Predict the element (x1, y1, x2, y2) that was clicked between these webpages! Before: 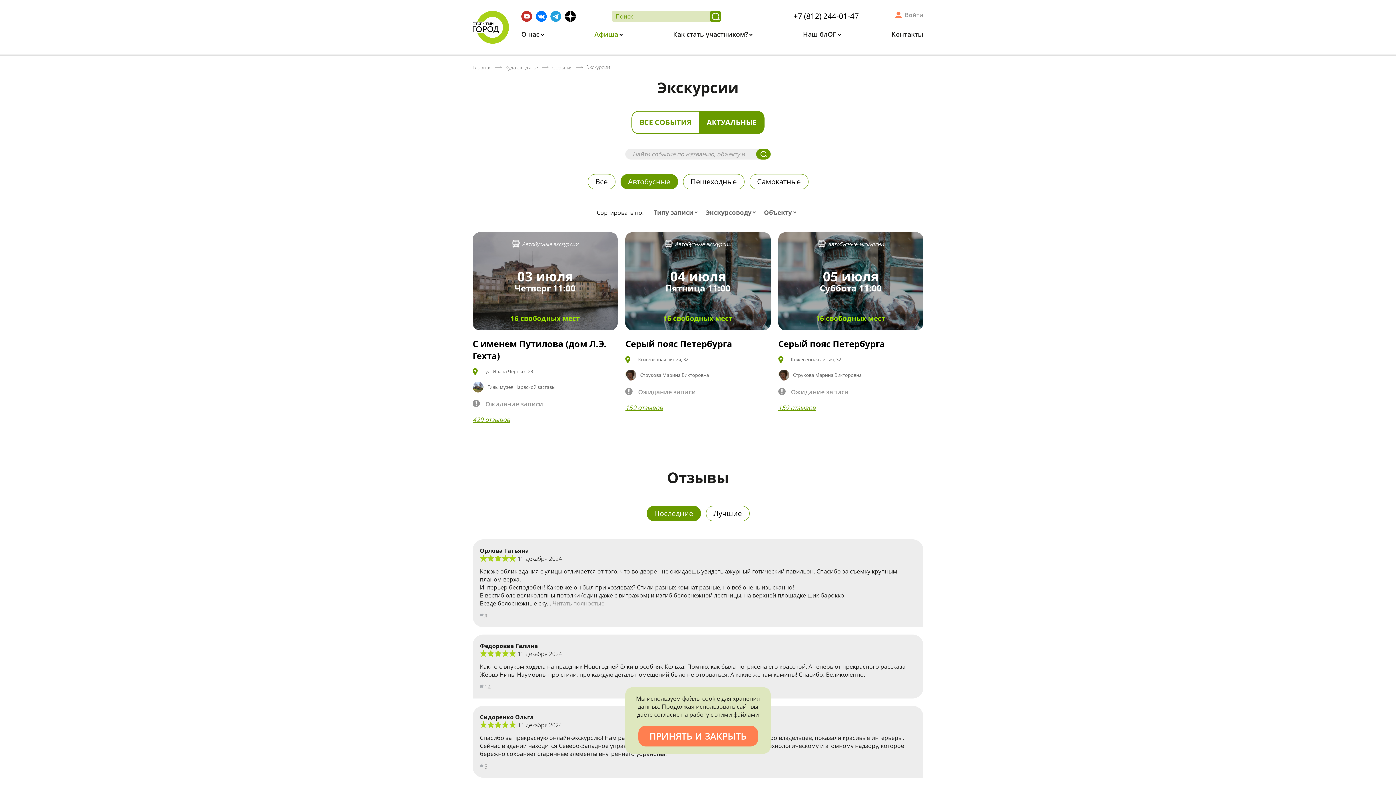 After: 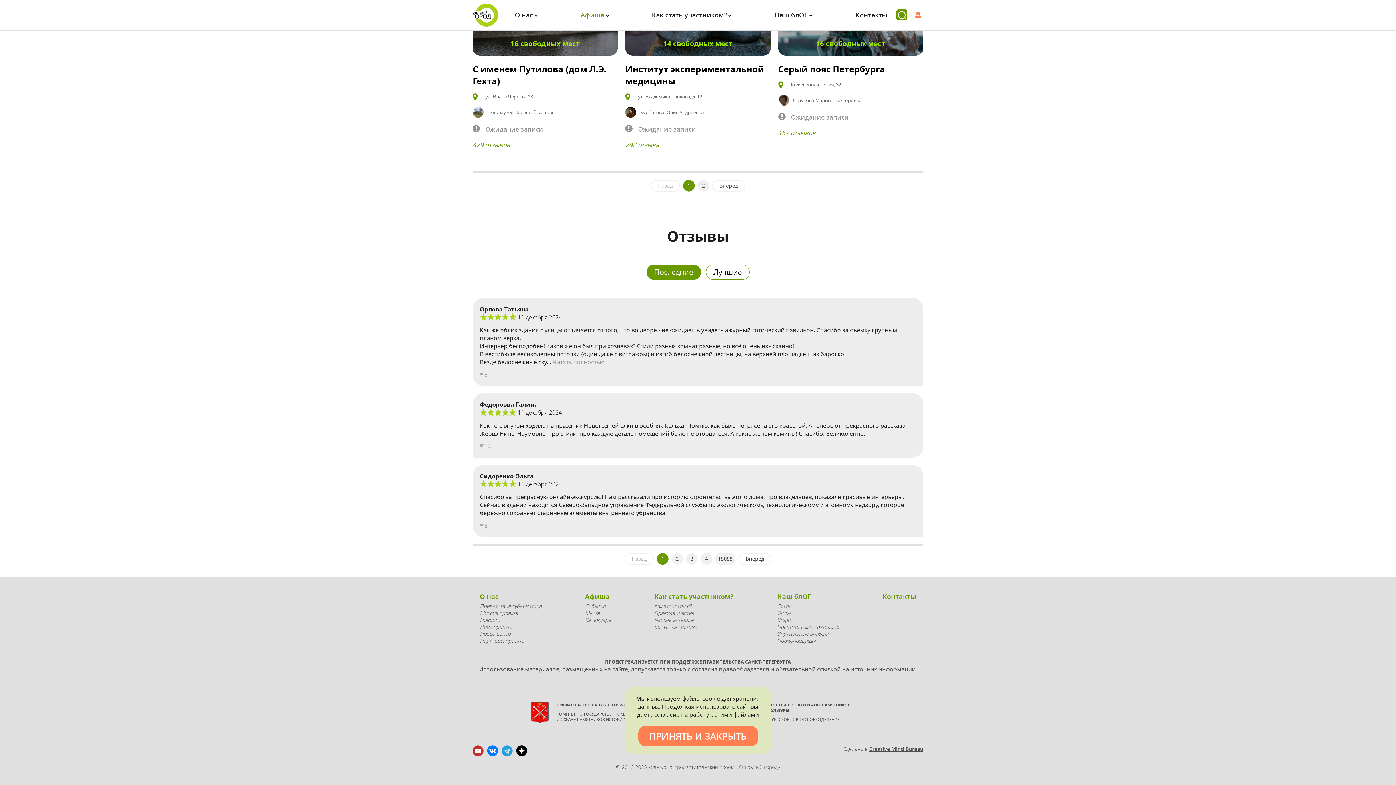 Action: label: Последние bbox: (646, 506, 700, 521)